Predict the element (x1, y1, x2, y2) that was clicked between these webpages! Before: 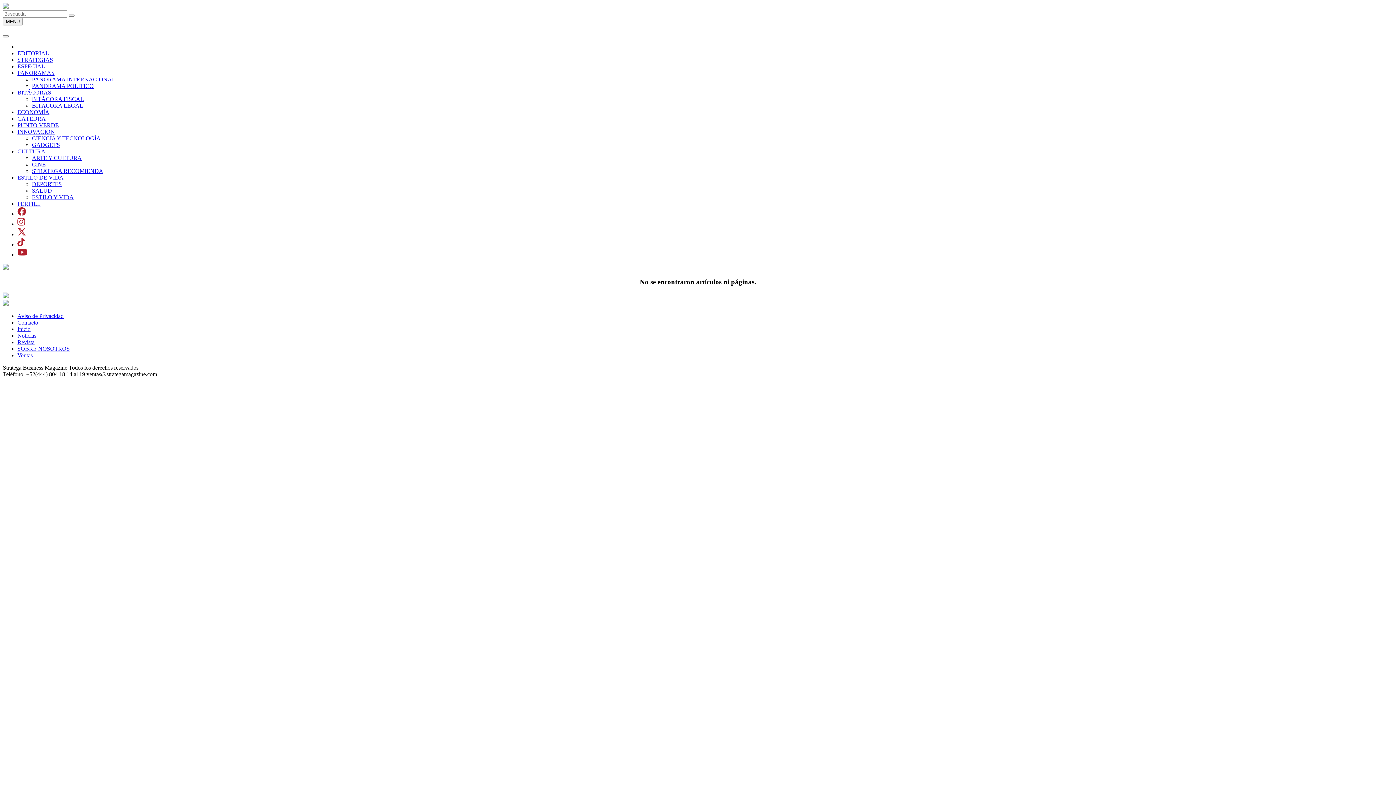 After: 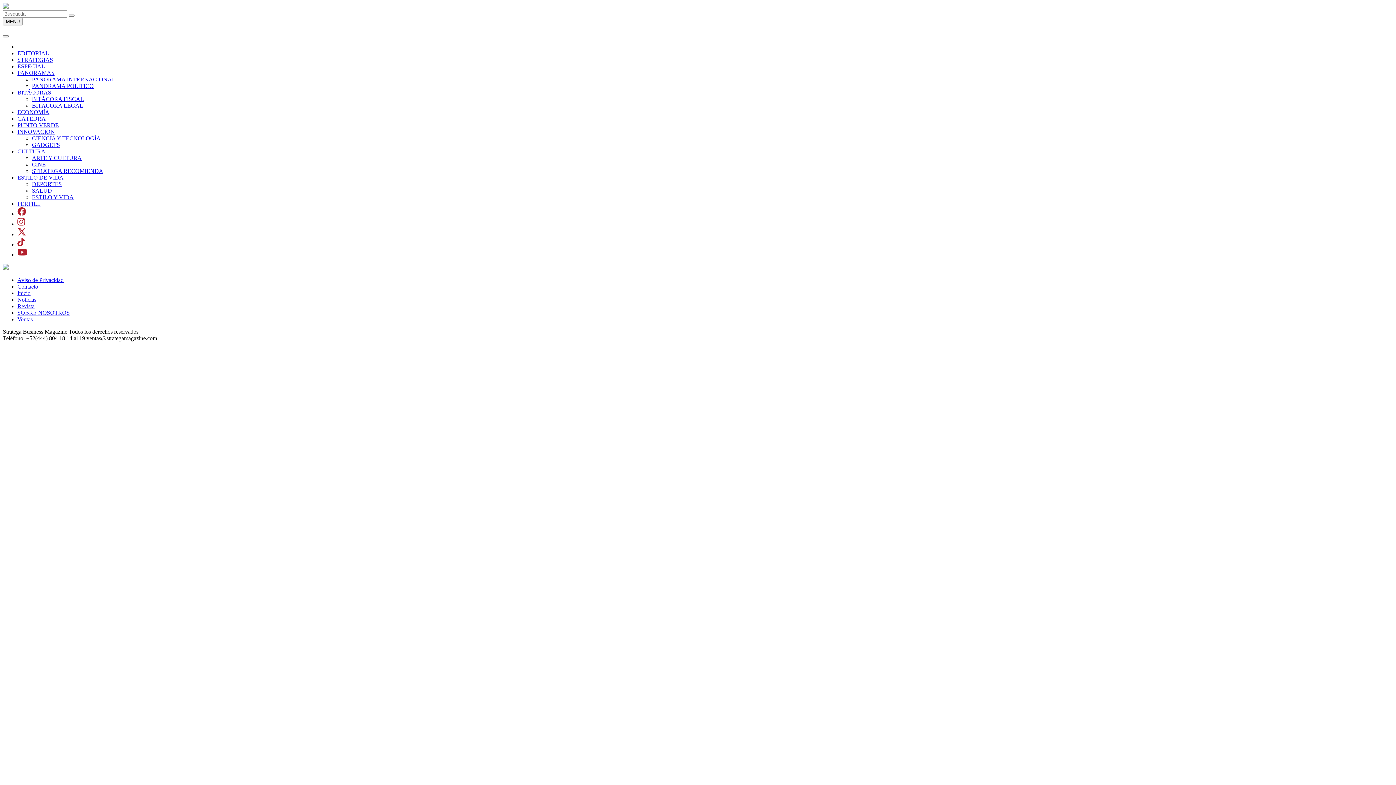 Action: bbox: (17, 89, 51, 95) label: BITÁCORAS